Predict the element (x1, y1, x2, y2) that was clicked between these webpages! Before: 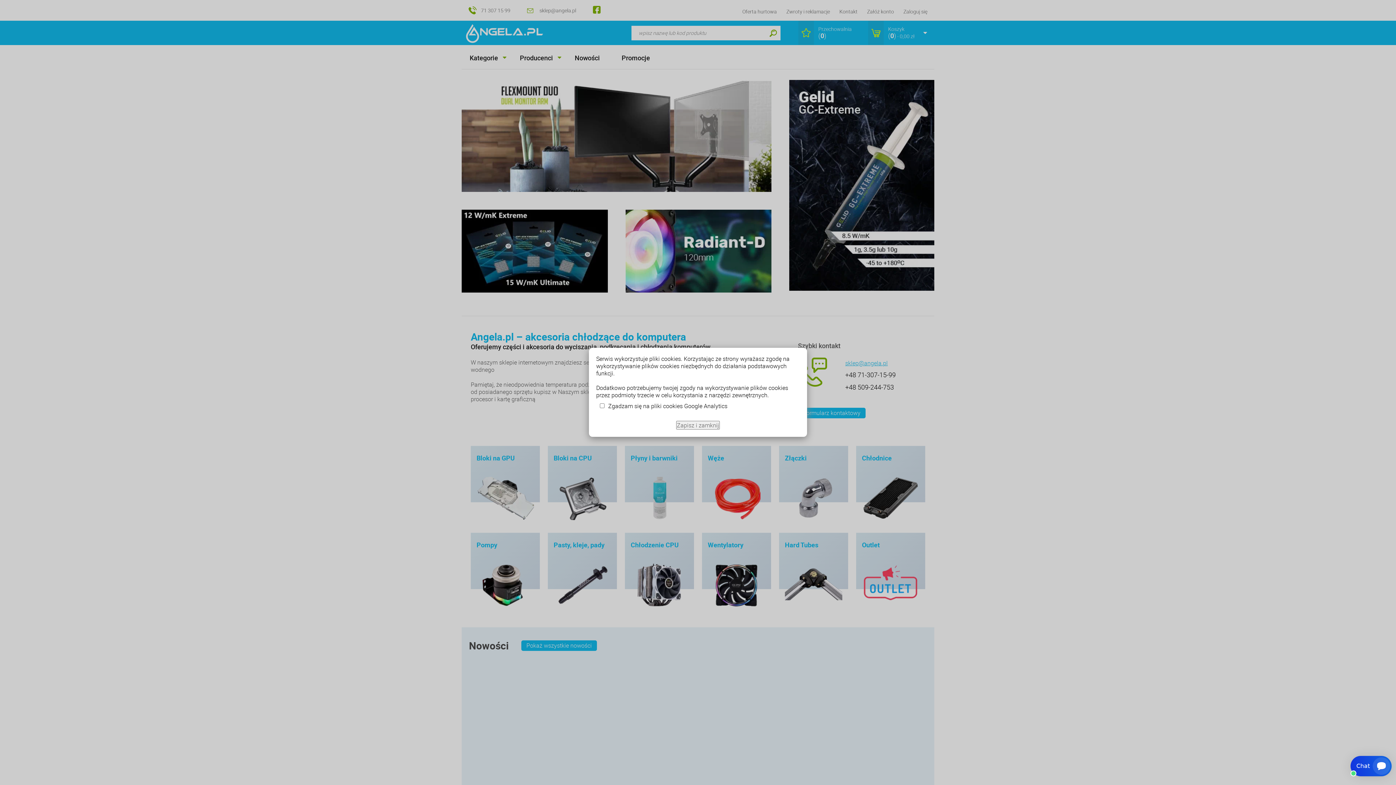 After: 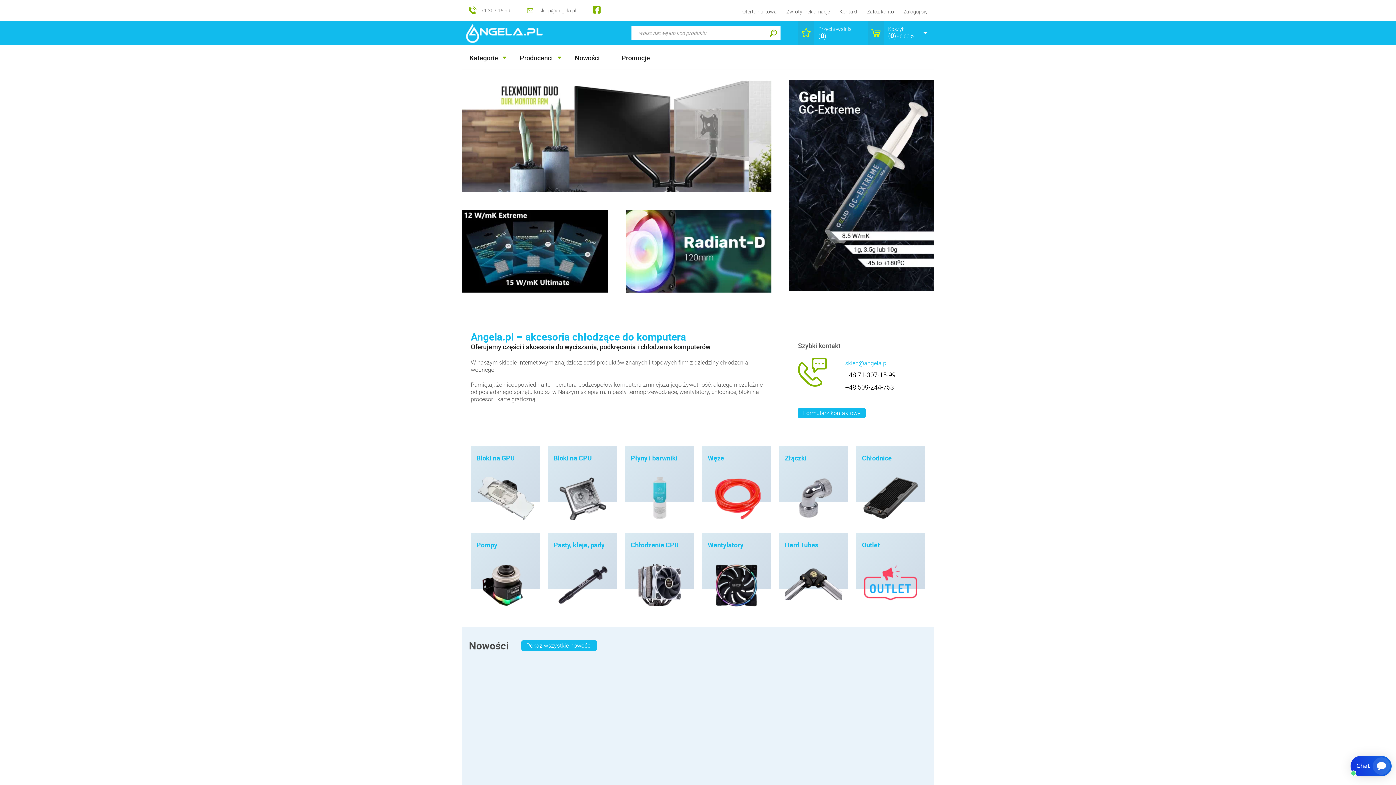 Action: label: Zapisz i zamknij bbox: (676, 421, 720, 429)